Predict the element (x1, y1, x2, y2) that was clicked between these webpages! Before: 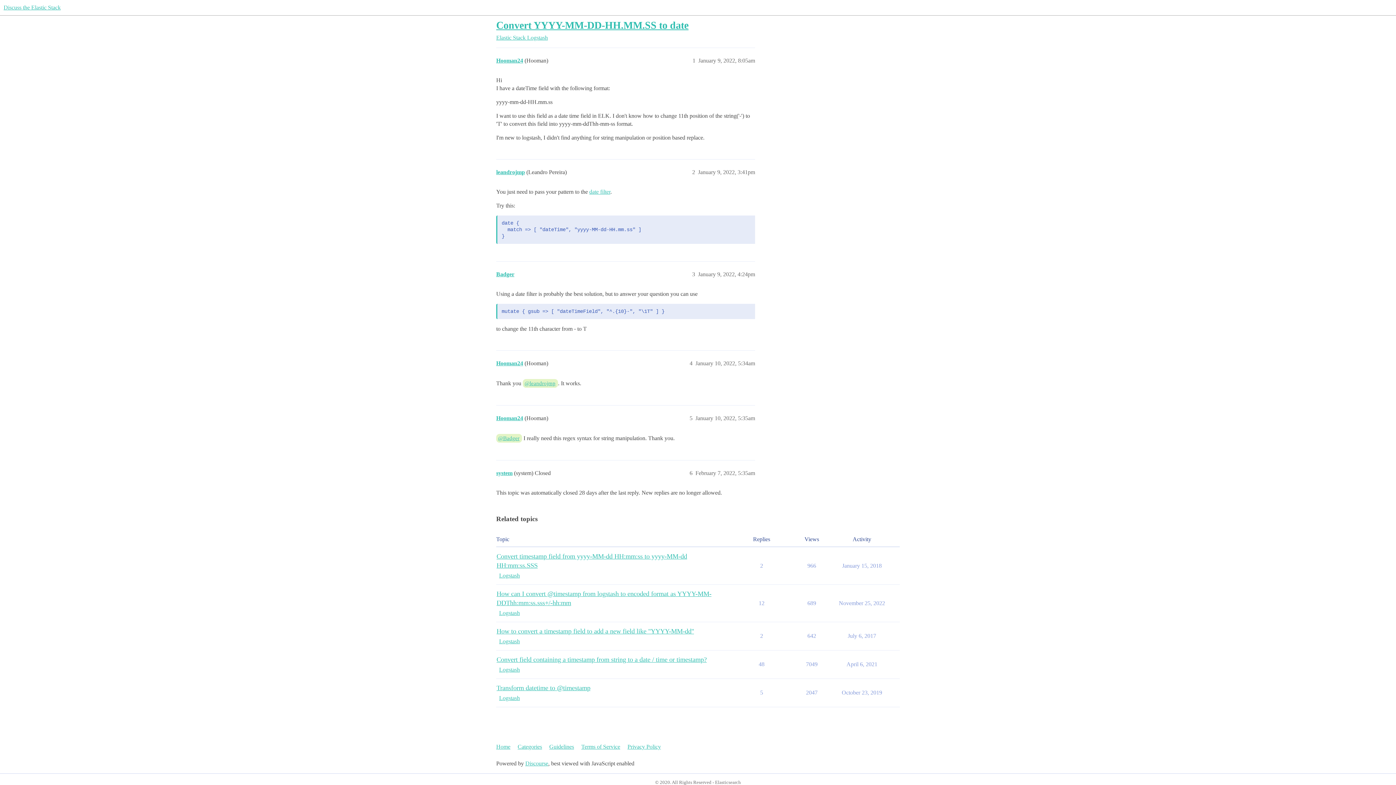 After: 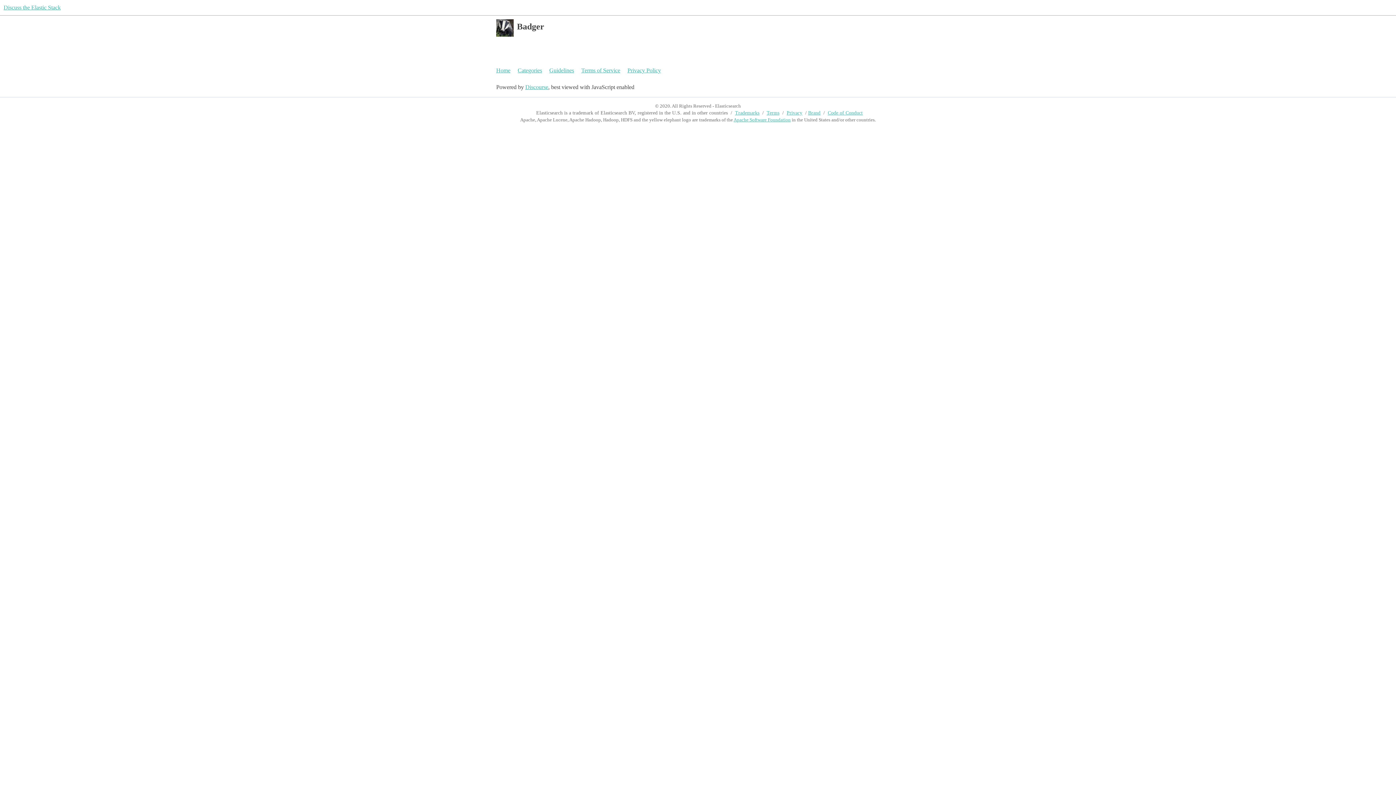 Action: bbox: (496, 434, 522, 442) label: @Badger